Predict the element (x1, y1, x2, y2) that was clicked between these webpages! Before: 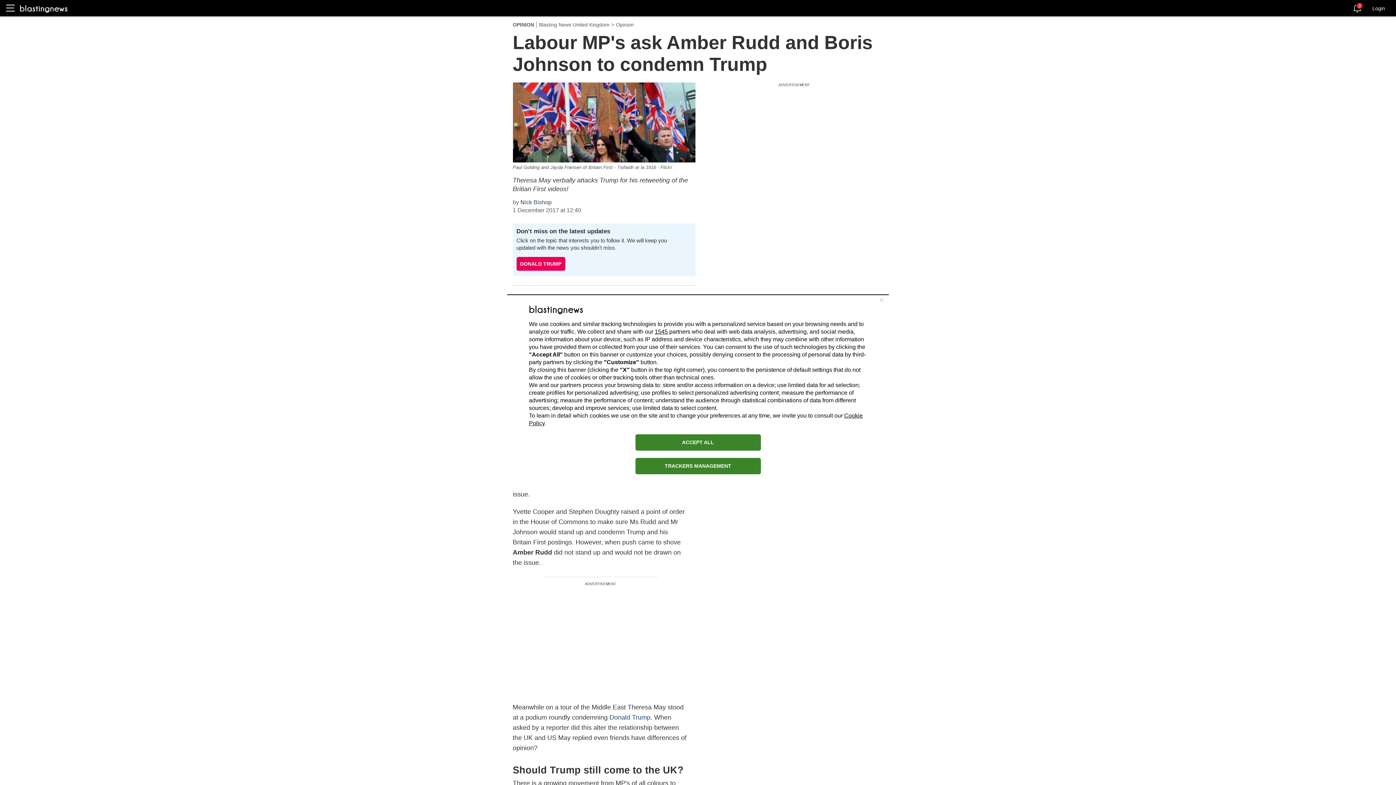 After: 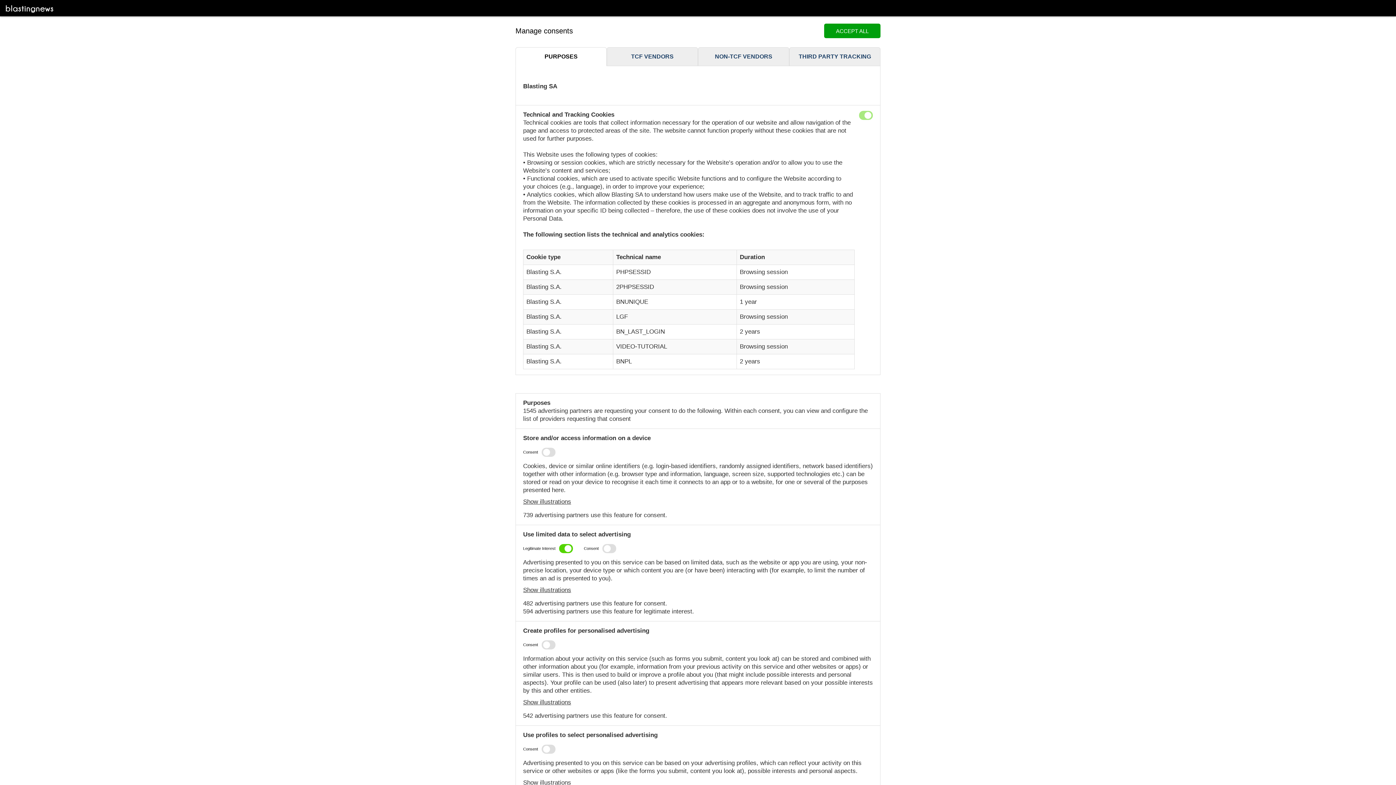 Action: bbox: (635, 458, 760, 474) label: TRACKERS MANAGEMENT